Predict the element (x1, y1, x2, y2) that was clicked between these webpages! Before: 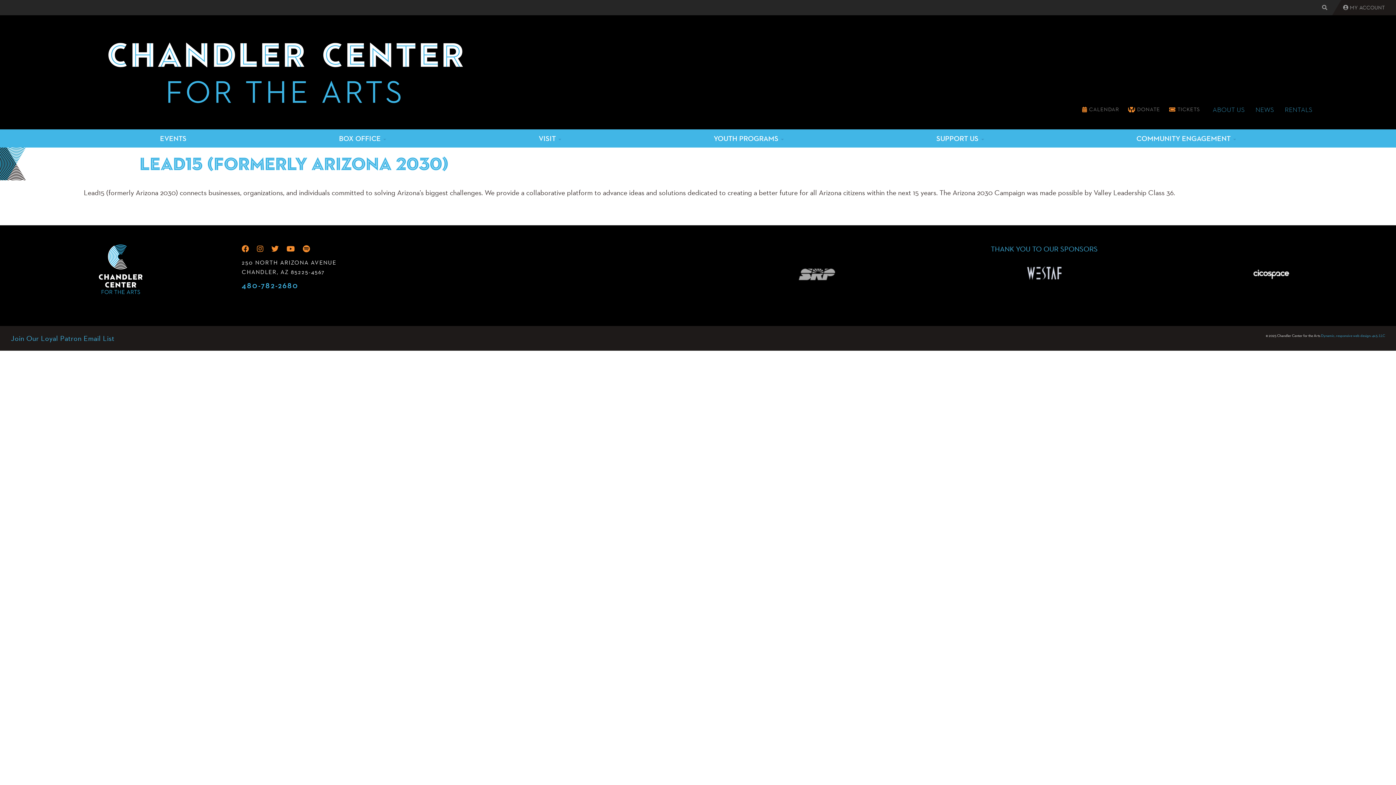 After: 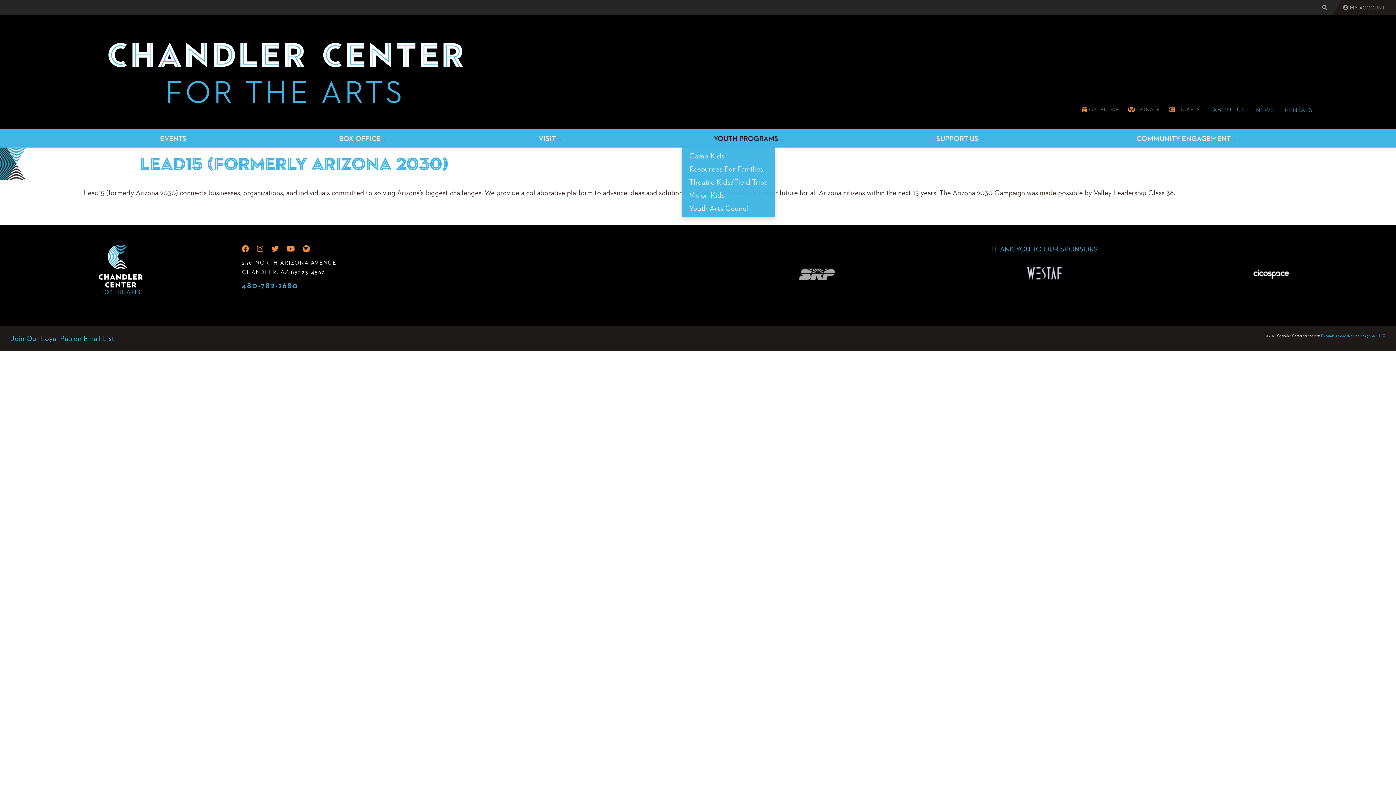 Action: bbox: (637, 129, 860, 147) label: YOUTH PROGRAMS 